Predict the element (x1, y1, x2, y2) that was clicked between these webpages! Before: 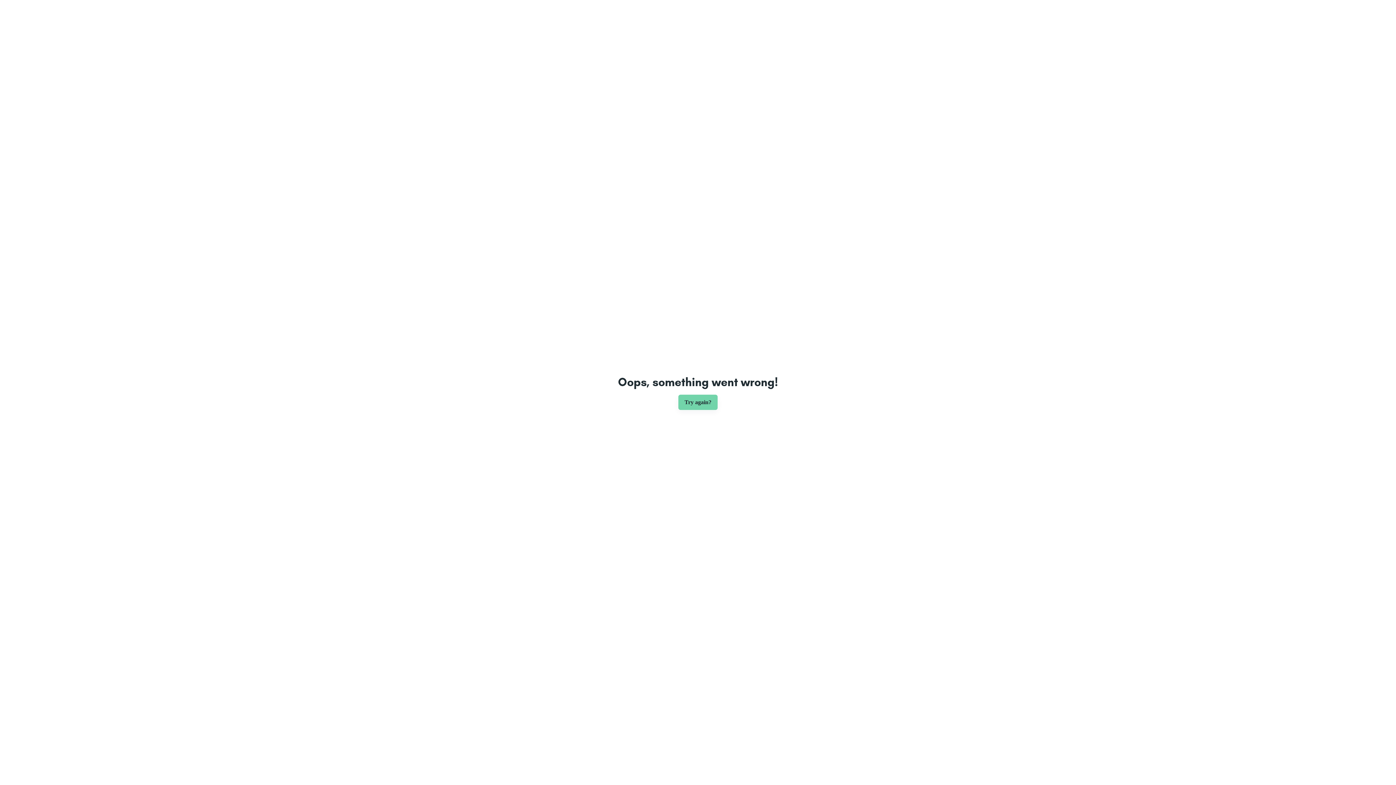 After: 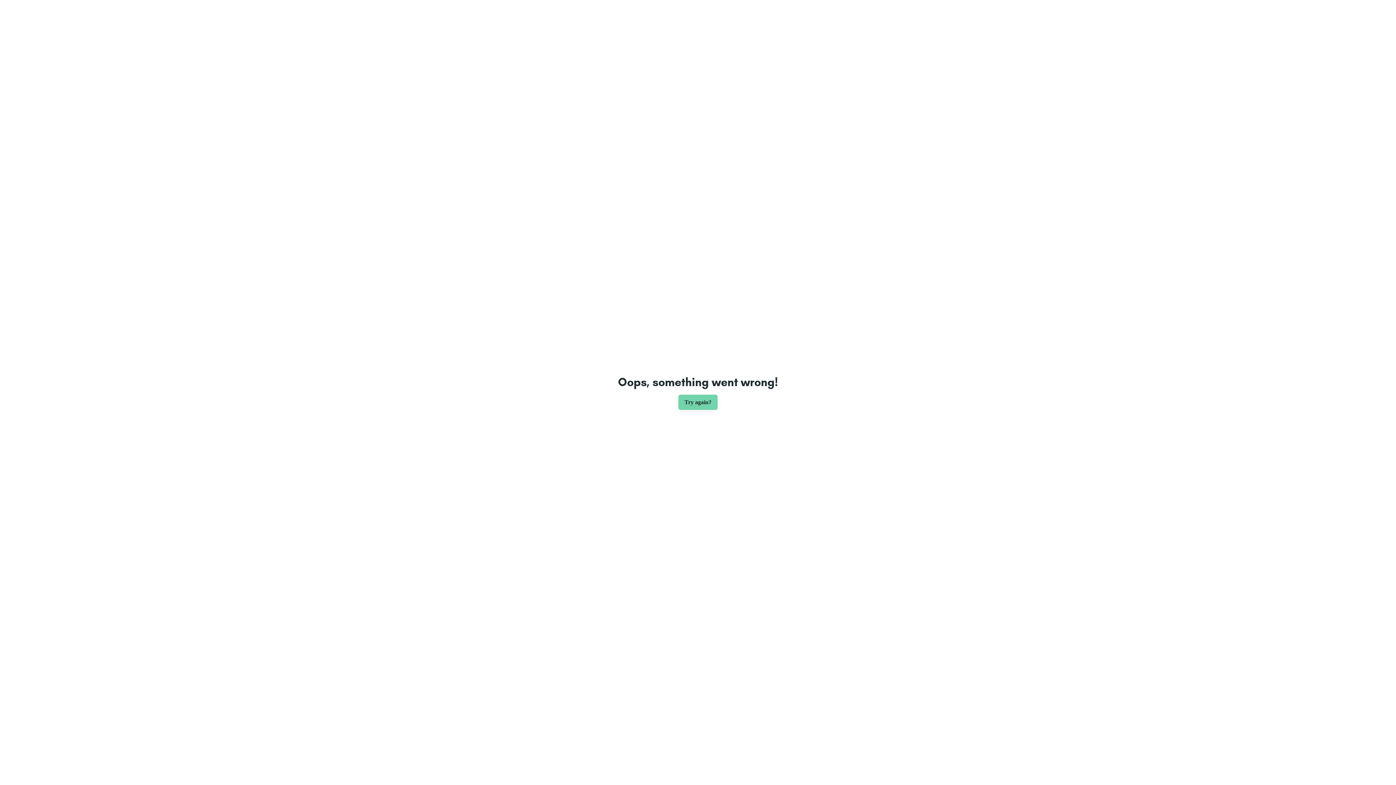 Action: label: Try again? bbox: (678, 394, 717, 410)